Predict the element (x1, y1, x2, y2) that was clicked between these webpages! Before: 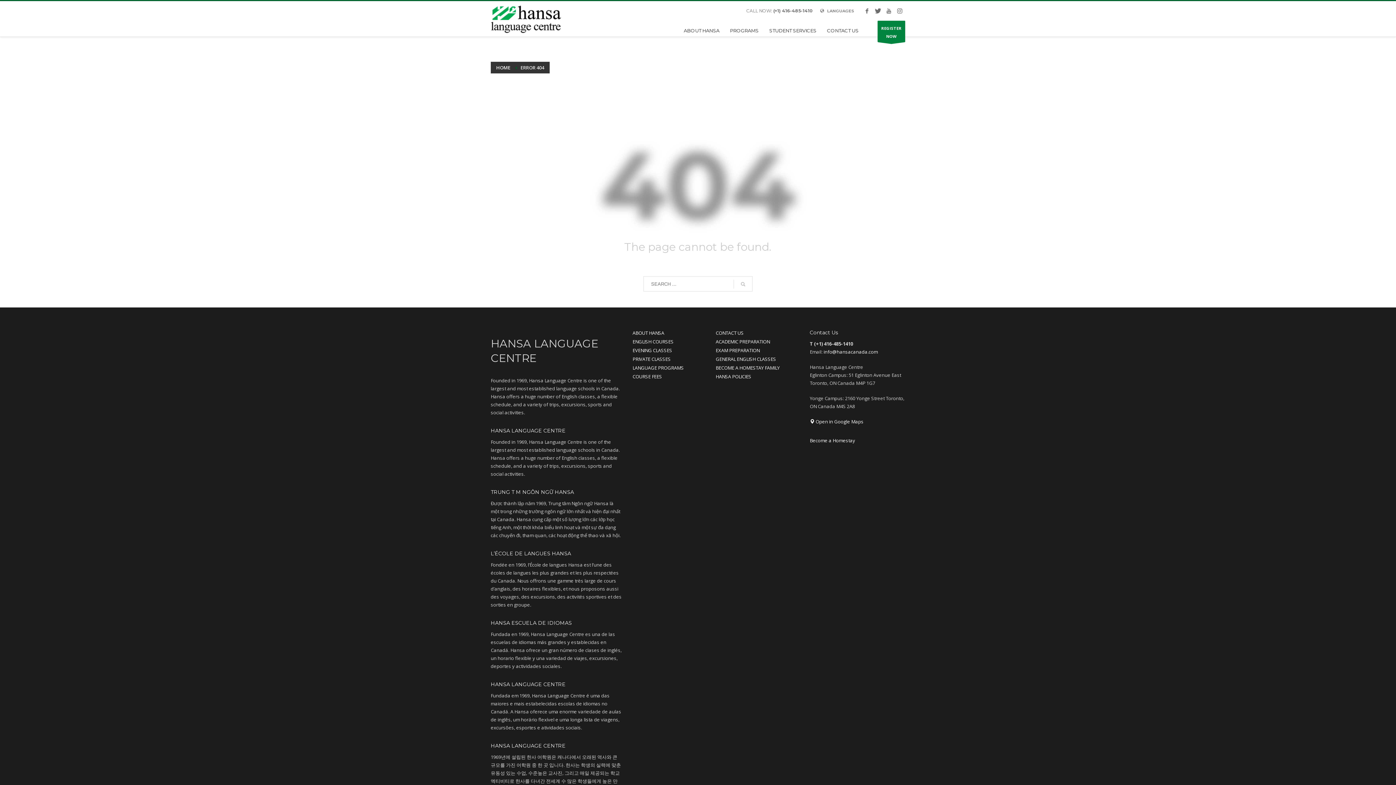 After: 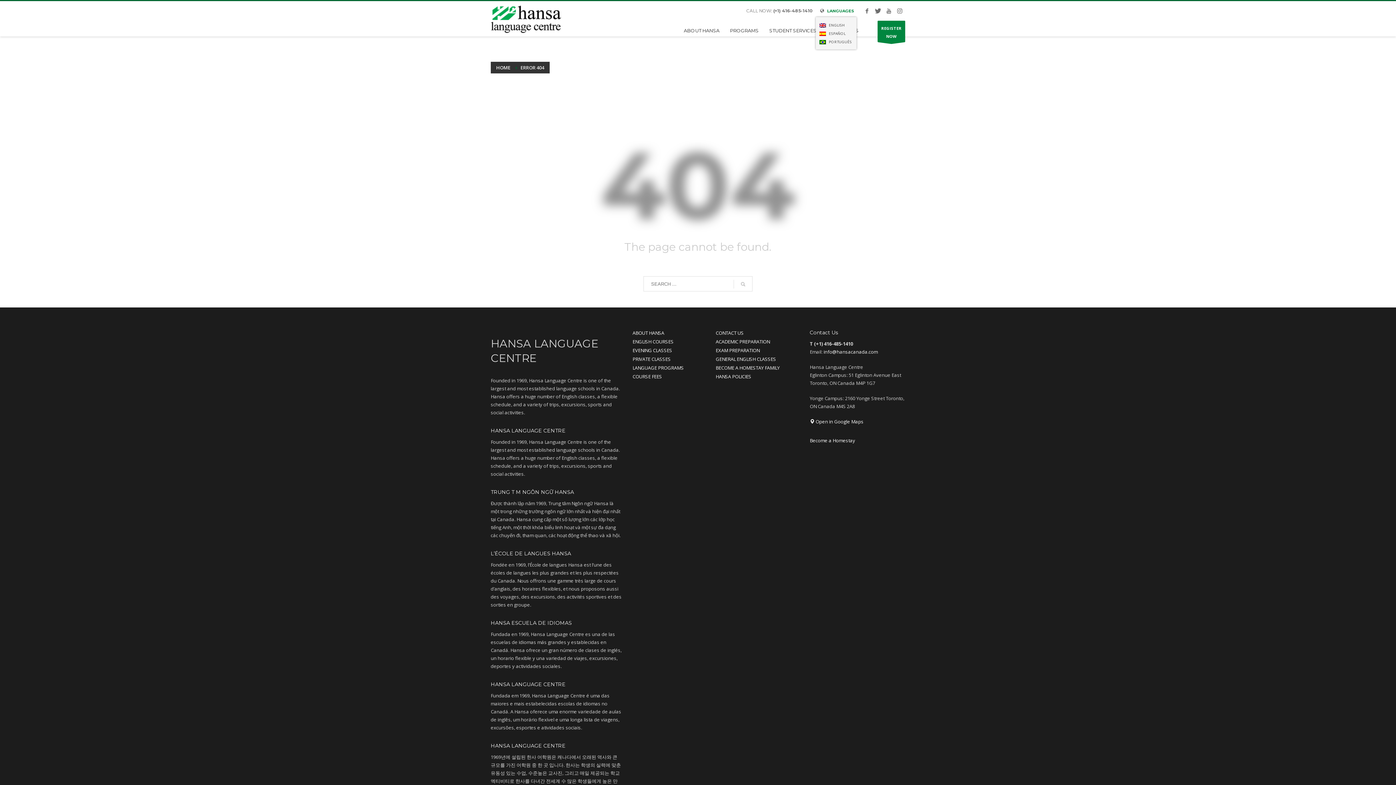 Action: bbox: (820, 6, 854, 15) label:  LANGUAGES